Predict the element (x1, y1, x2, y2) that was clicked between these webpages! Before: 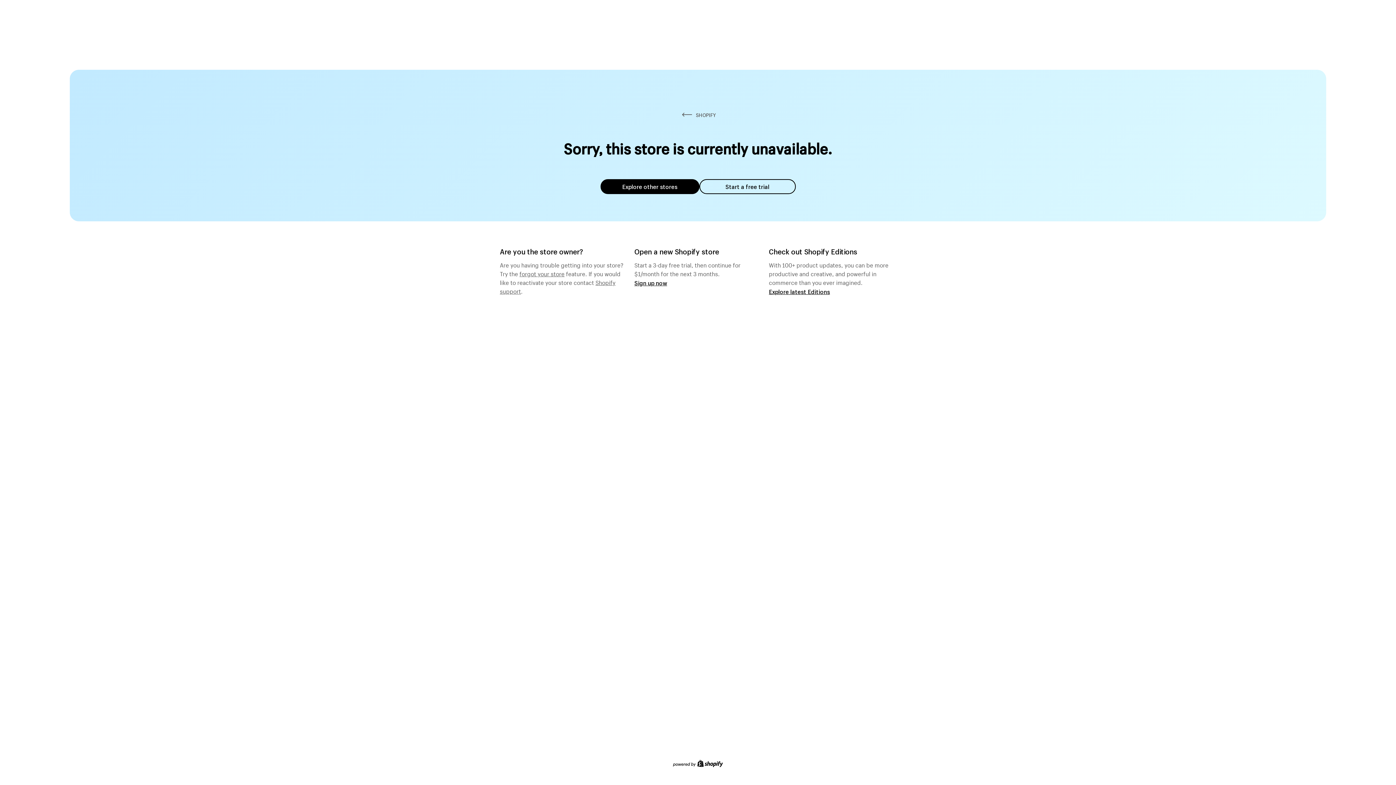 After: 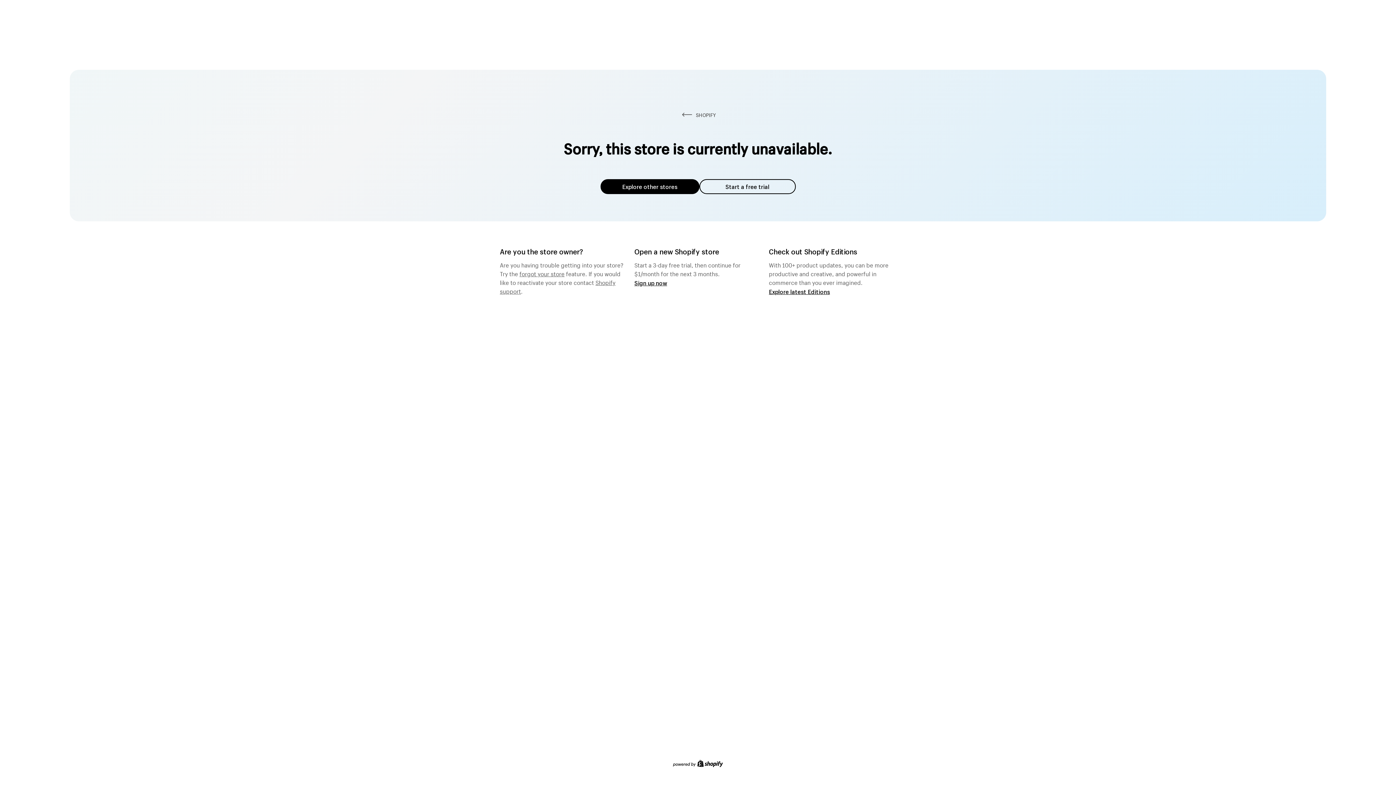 Action: label: Explore other stores bbox: (600, 179, 699, 194)